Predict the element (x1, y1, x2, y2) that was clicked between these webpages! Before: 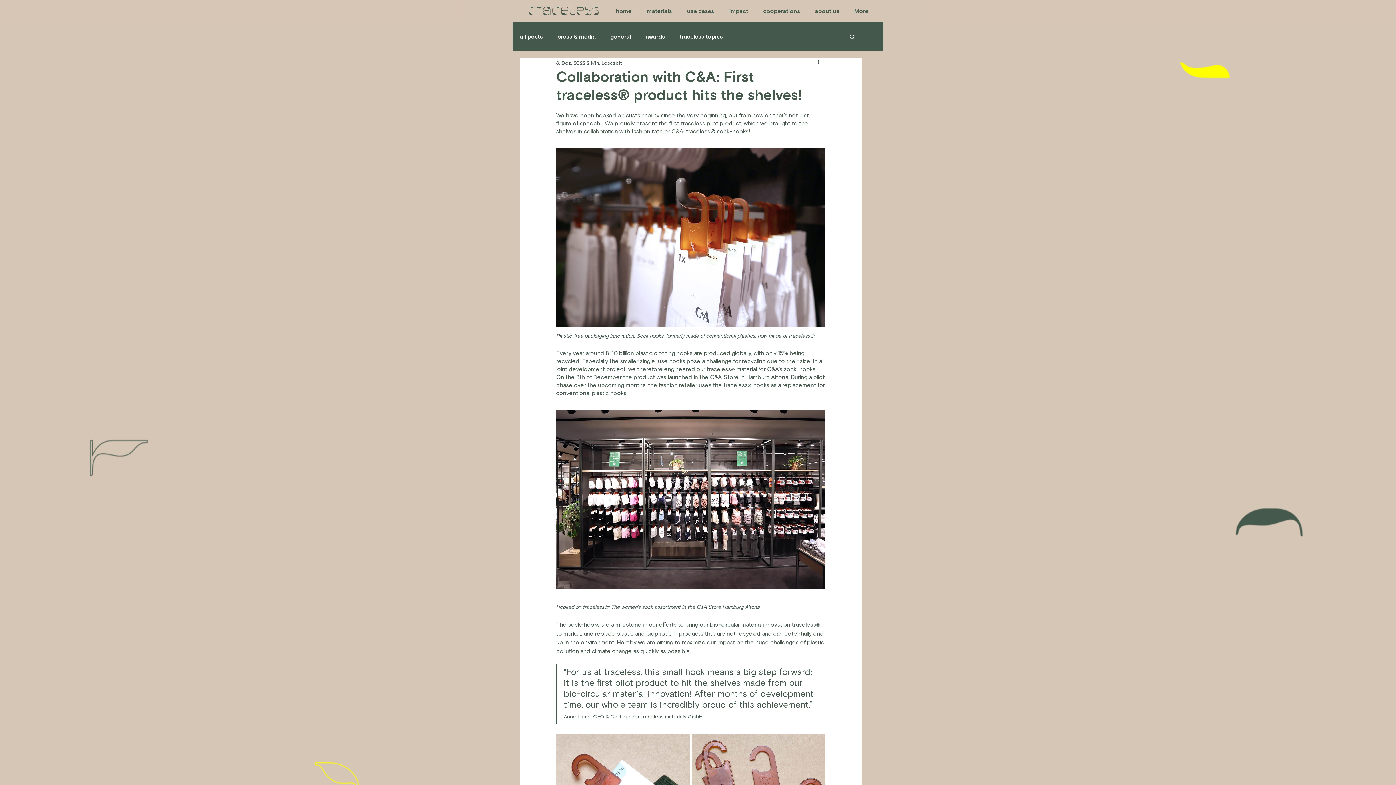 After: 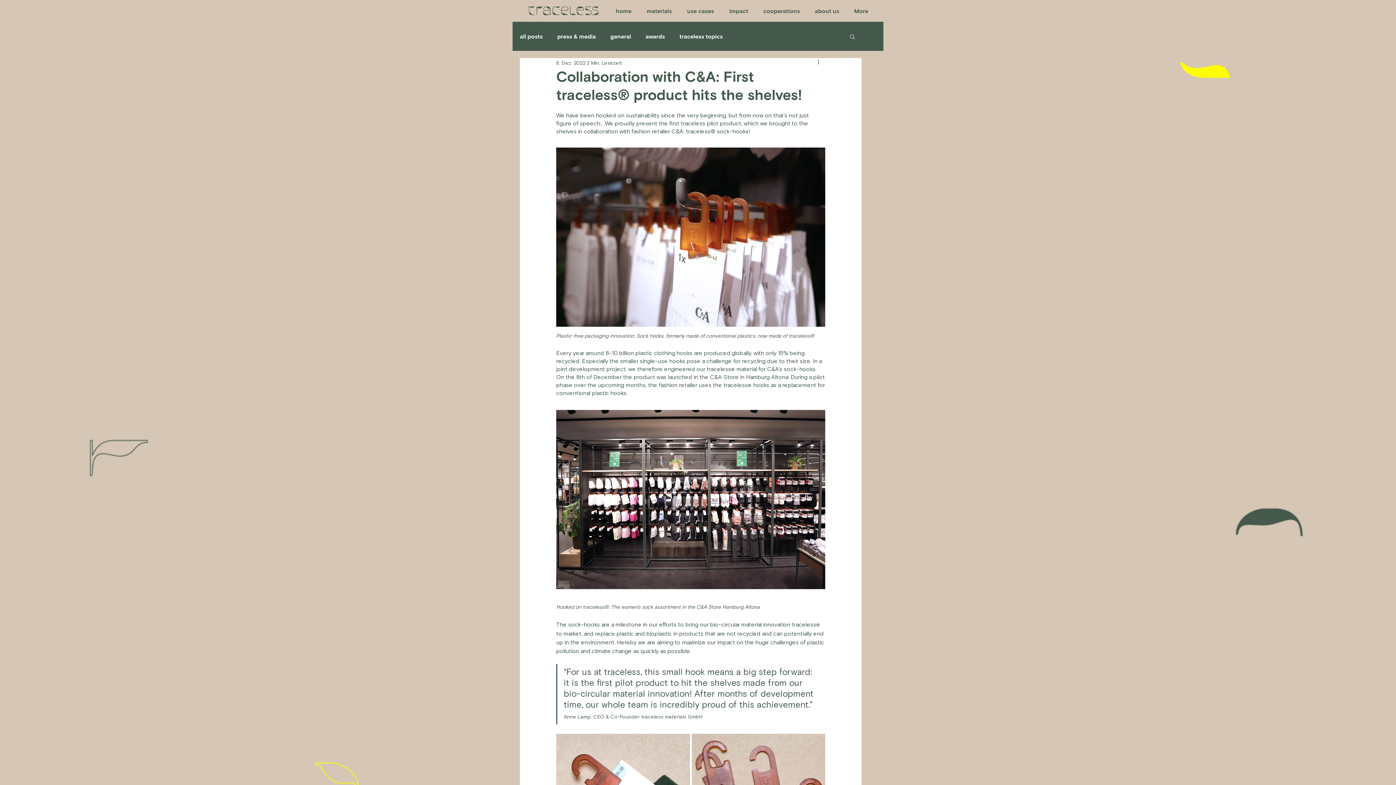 Action: label: Suche bbox: (849, 33, 856, 39)